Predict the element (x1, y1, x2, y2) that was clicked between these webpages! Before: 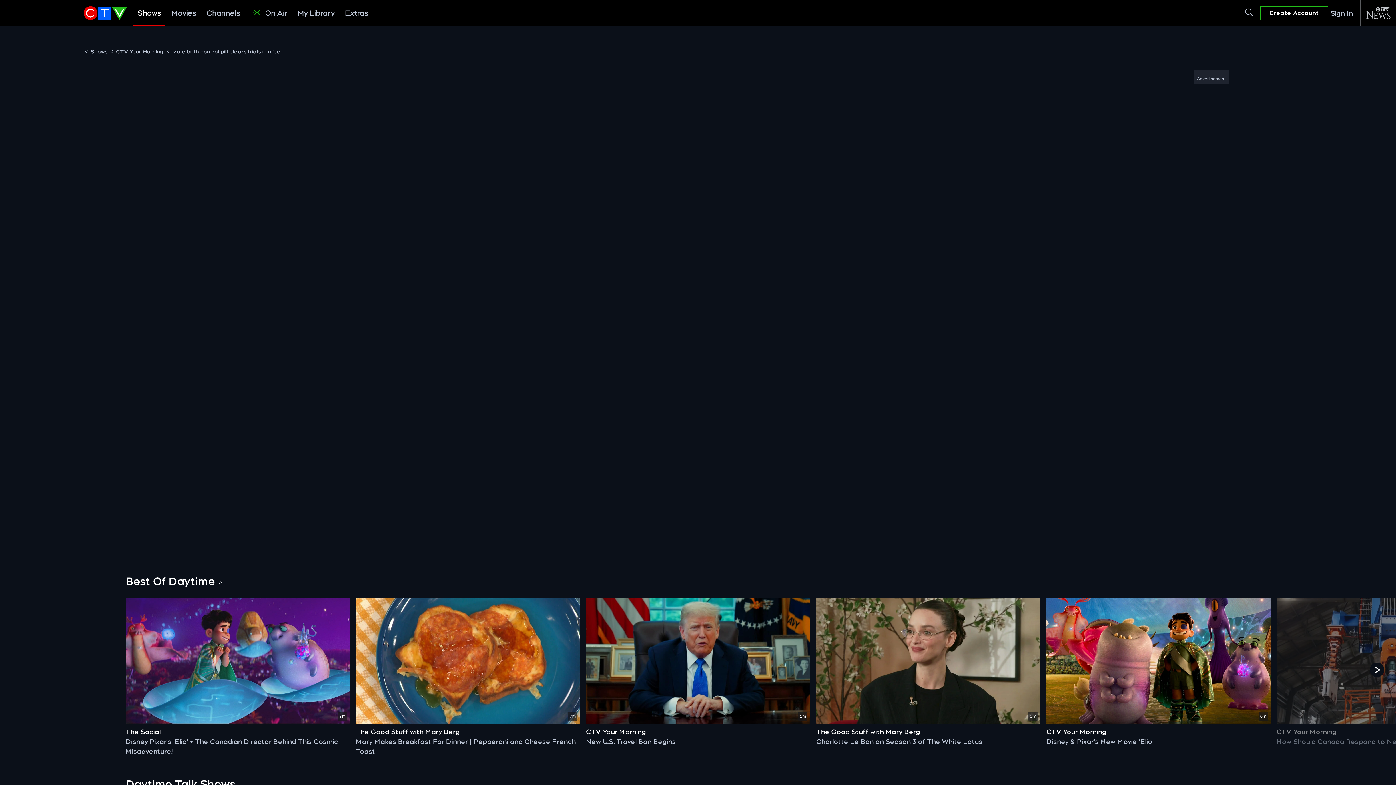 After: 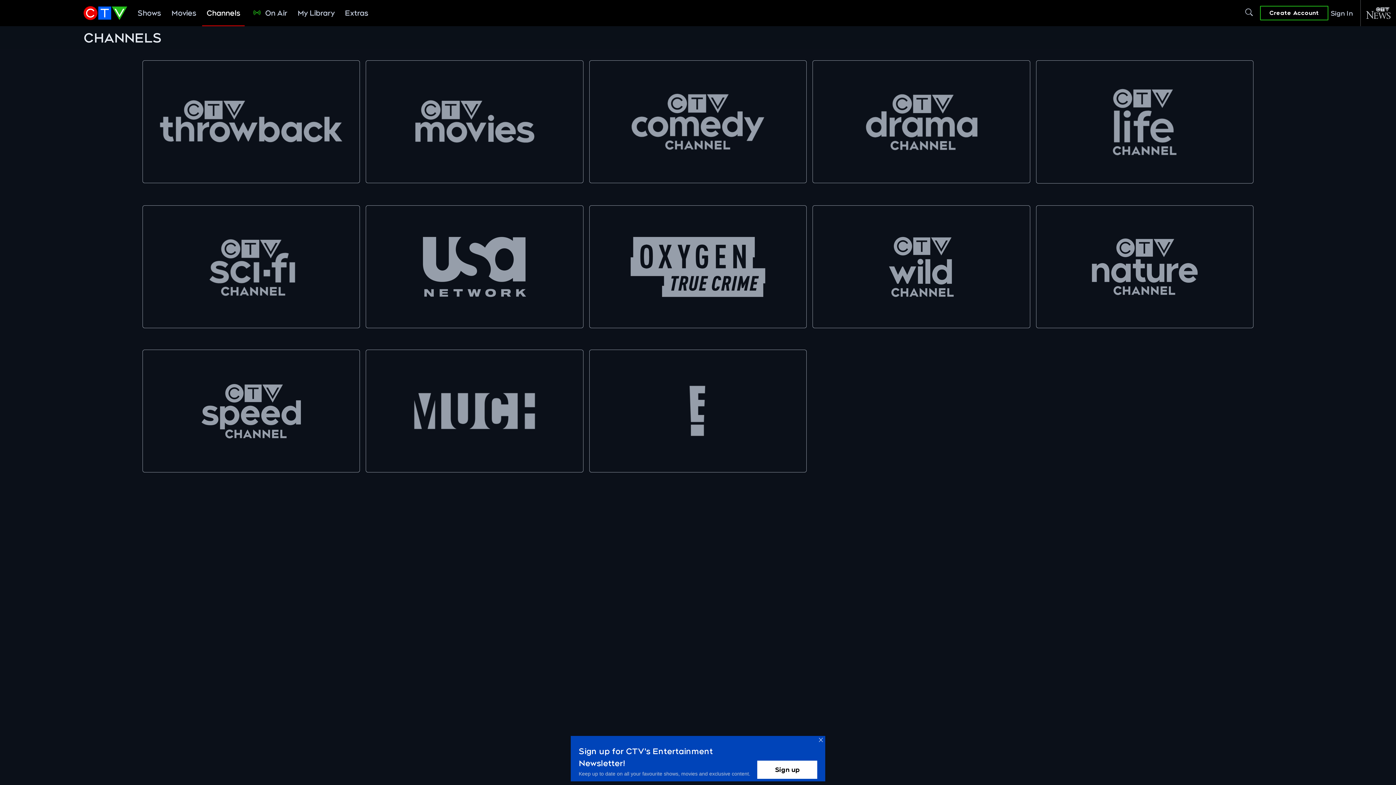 Action: bbox: (202, 0, 244, 26) label: Channels